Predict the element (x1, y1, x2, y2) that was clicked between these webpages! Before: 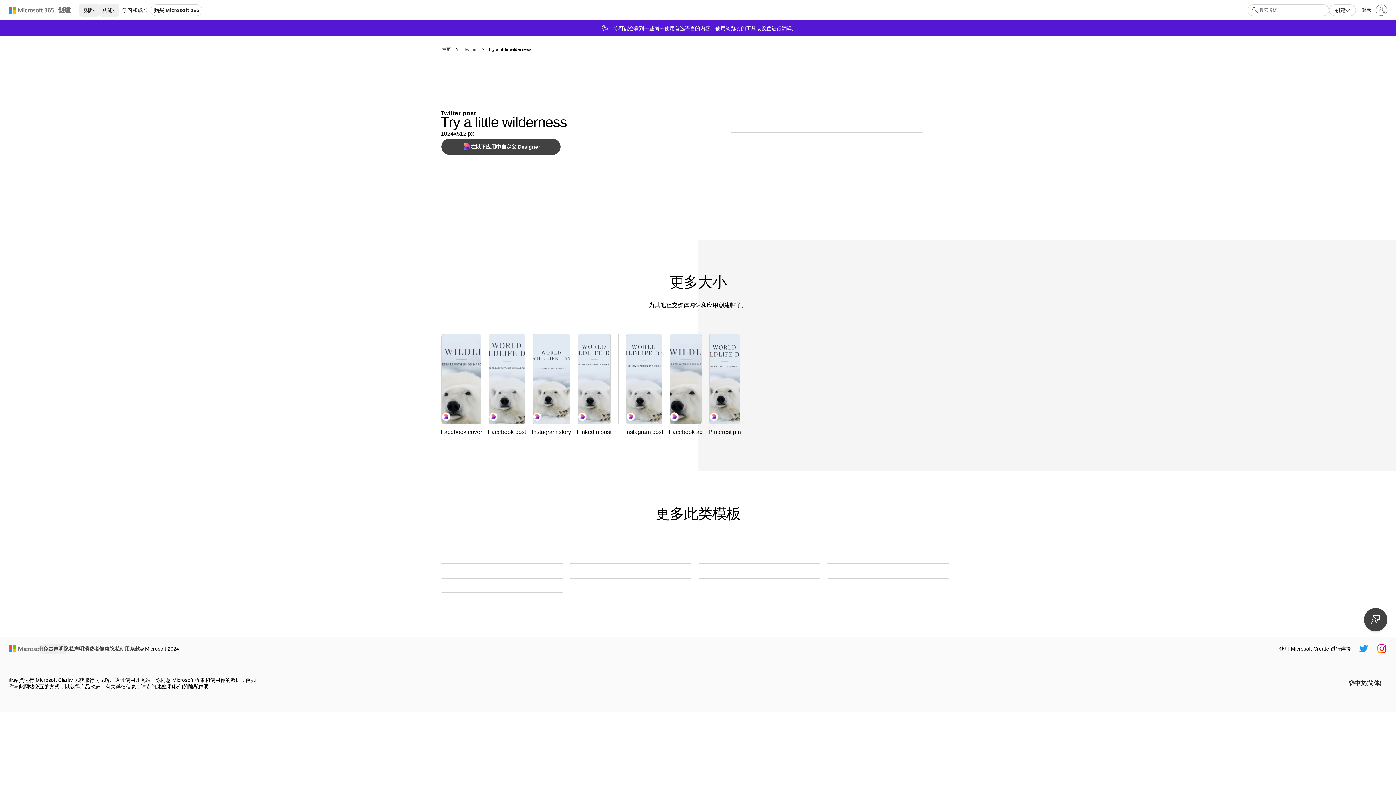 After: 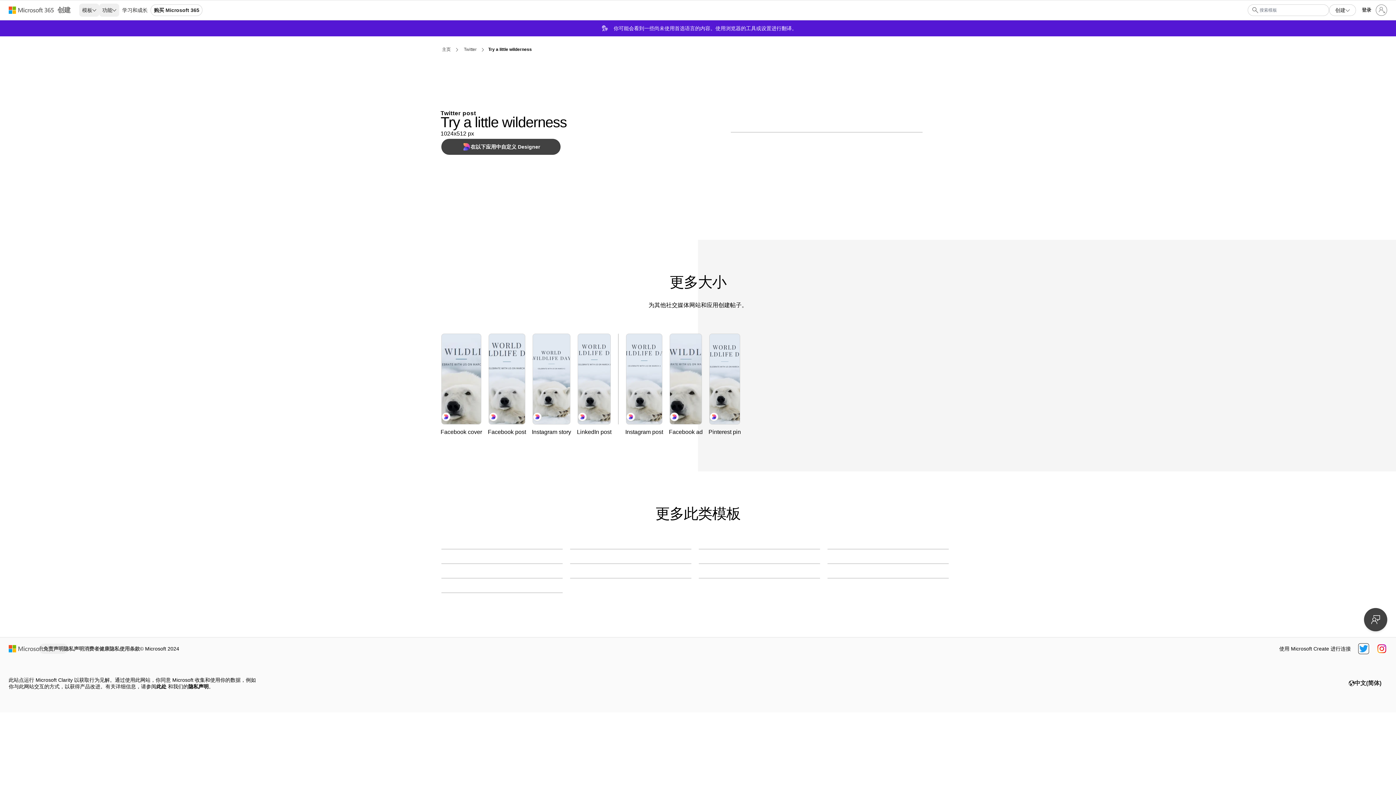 Action: bbox: (1359, 644, 1368, 653) label: Microsoft Create Twitter 图柄